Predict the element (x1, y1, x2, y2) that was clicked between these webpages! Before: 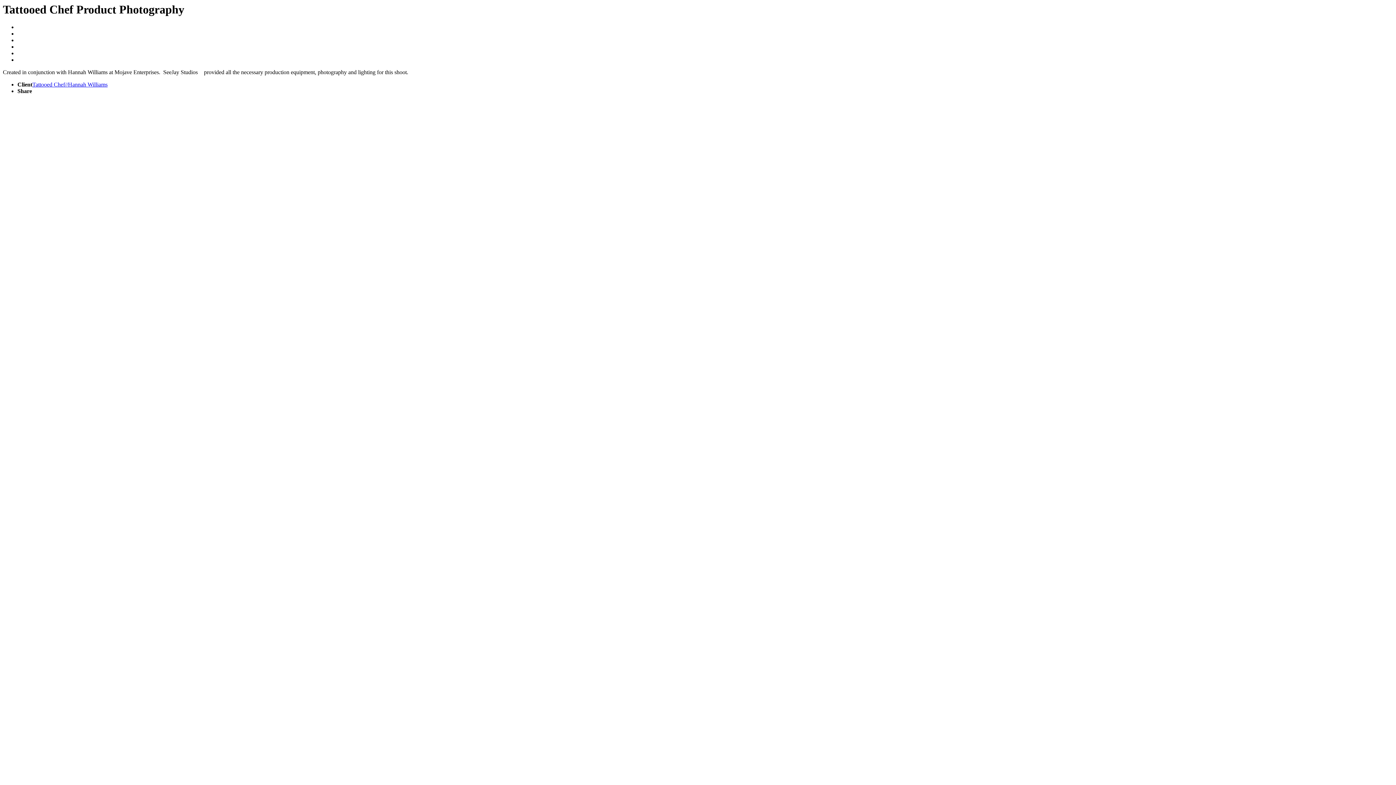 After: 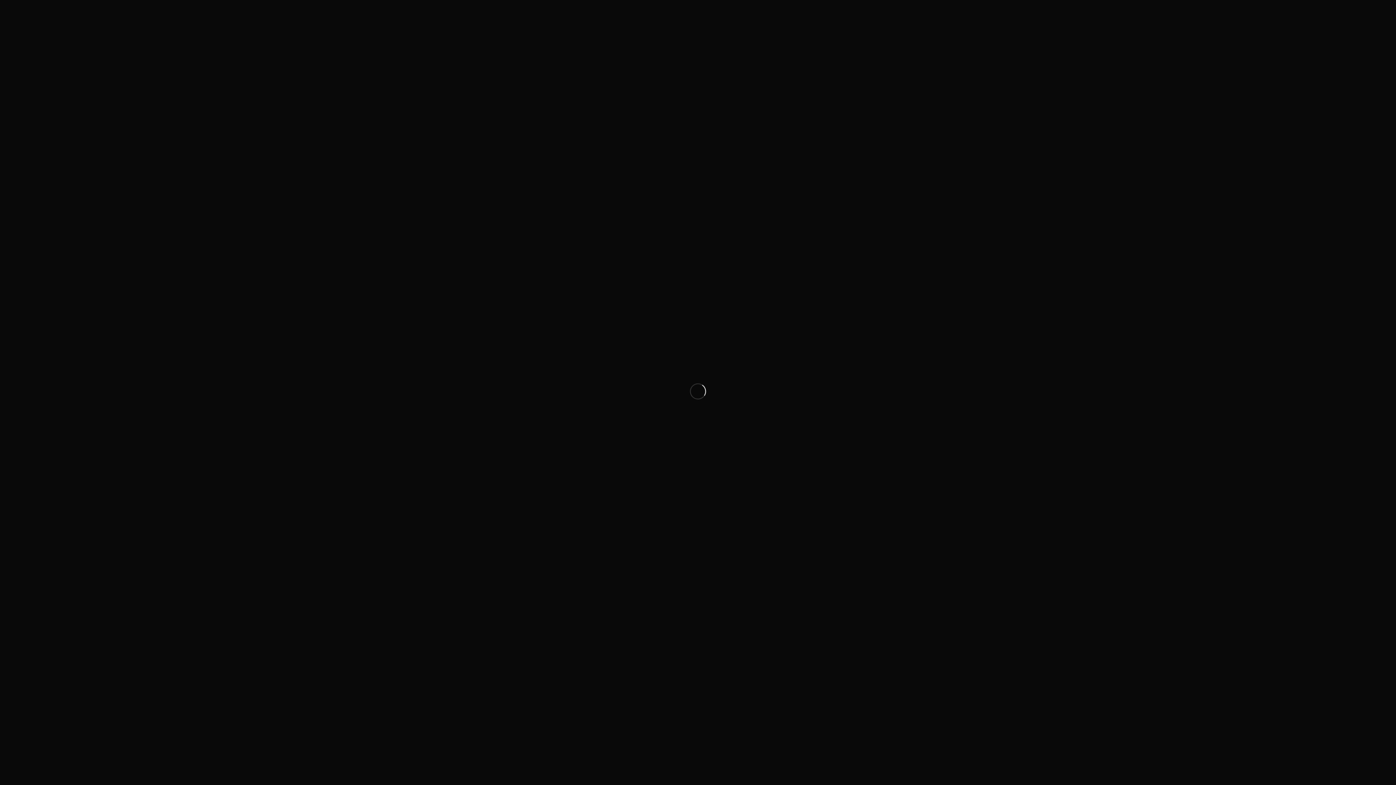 Action: bbox: (32, 81, 107, 87) label: Tattooed Chef//Hannah Williams